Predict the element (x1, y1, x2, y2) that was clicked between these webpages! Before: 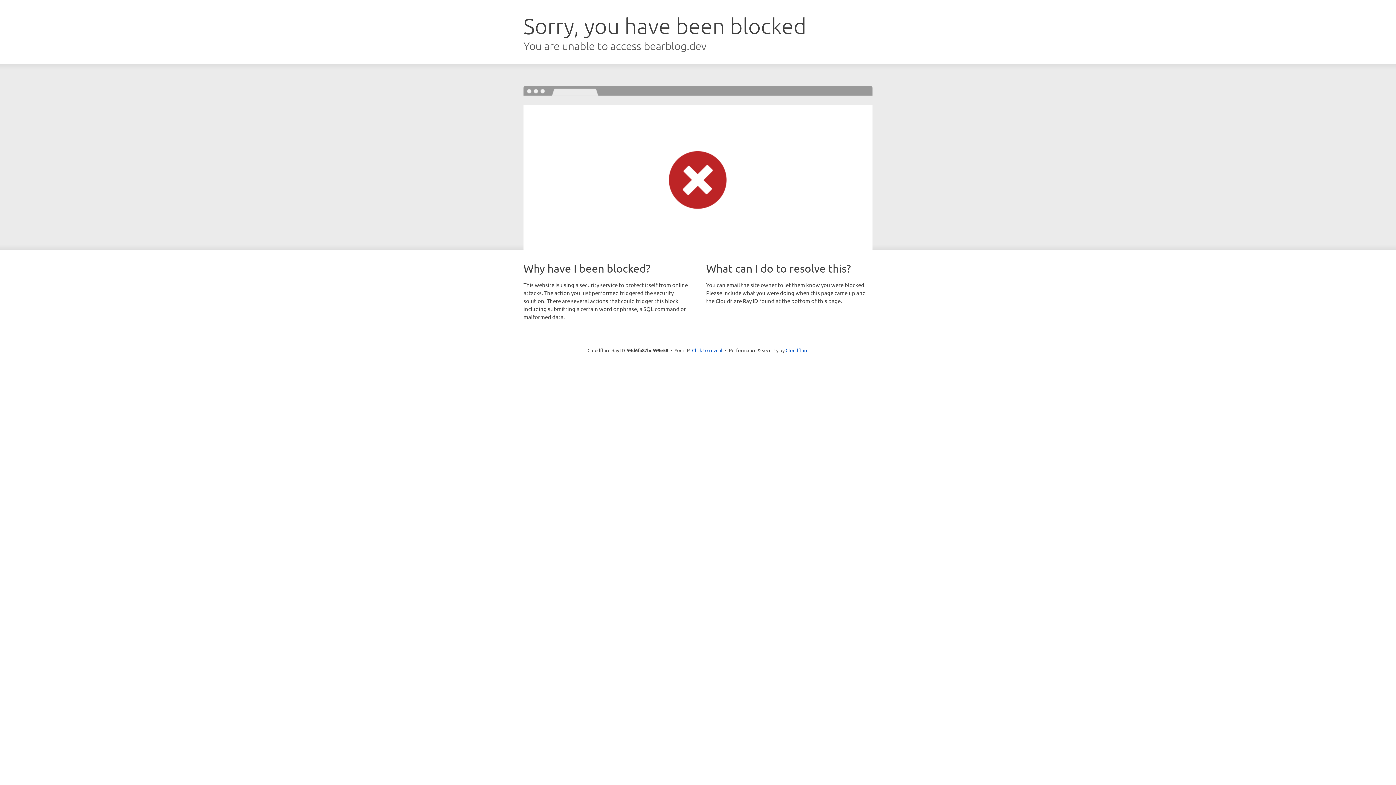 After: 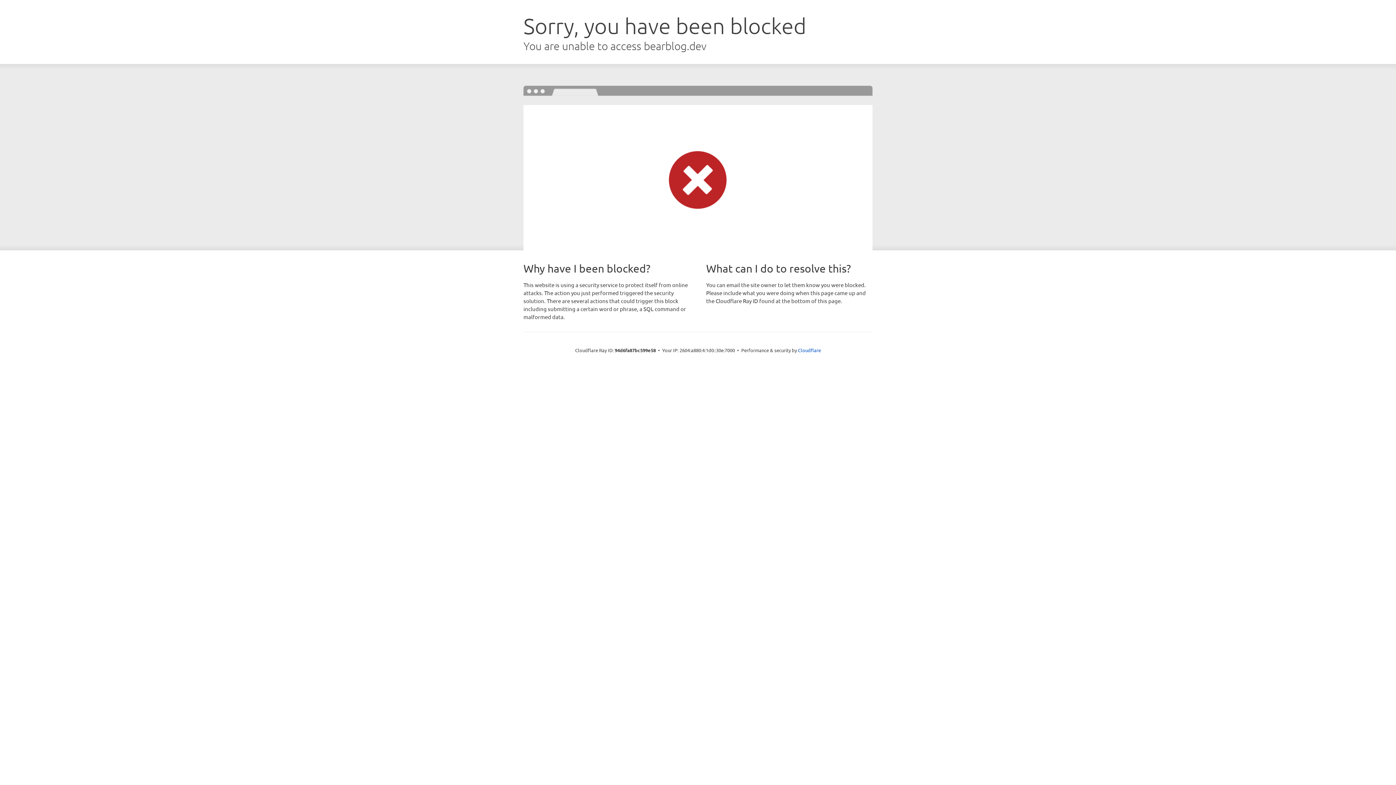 Action: bbox: (692, 346, 722, 353) label: Click to reveal